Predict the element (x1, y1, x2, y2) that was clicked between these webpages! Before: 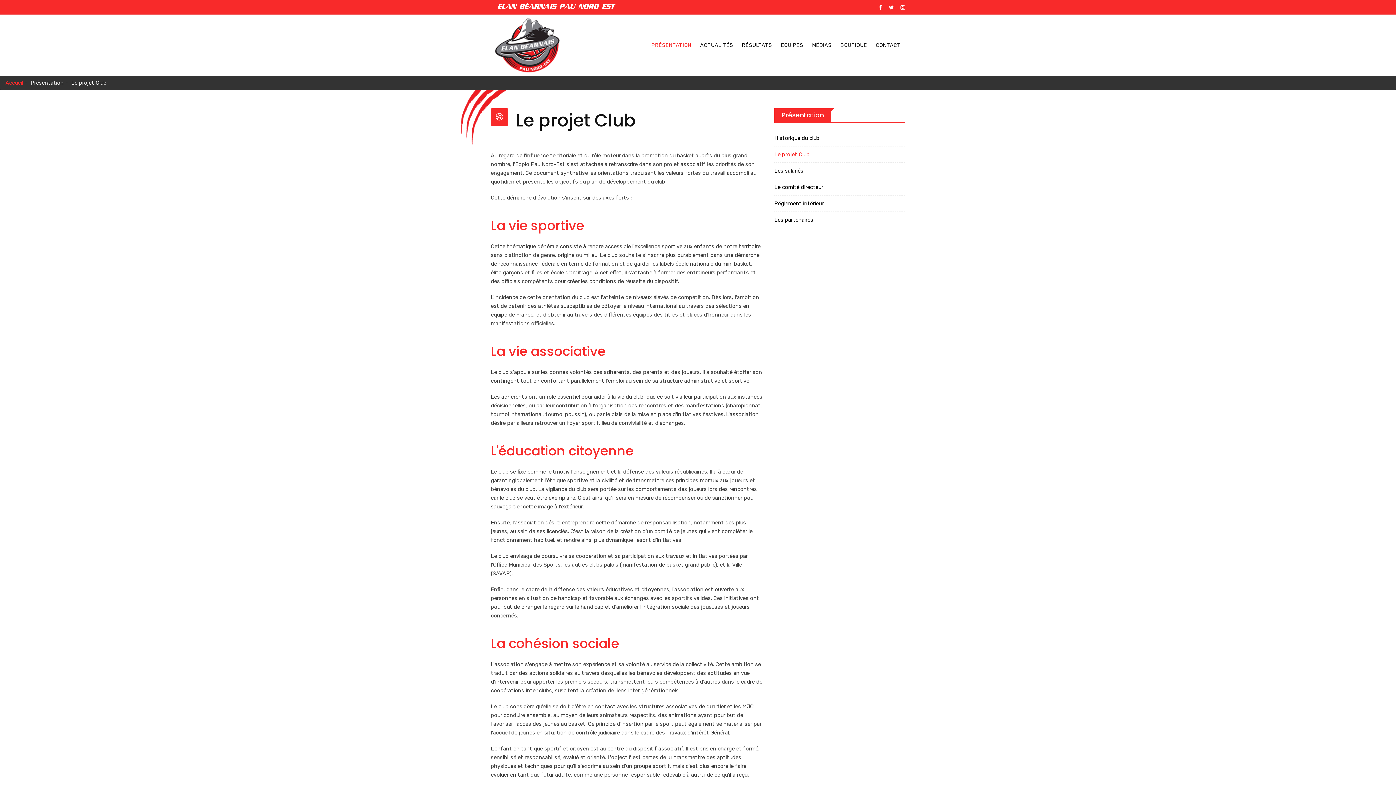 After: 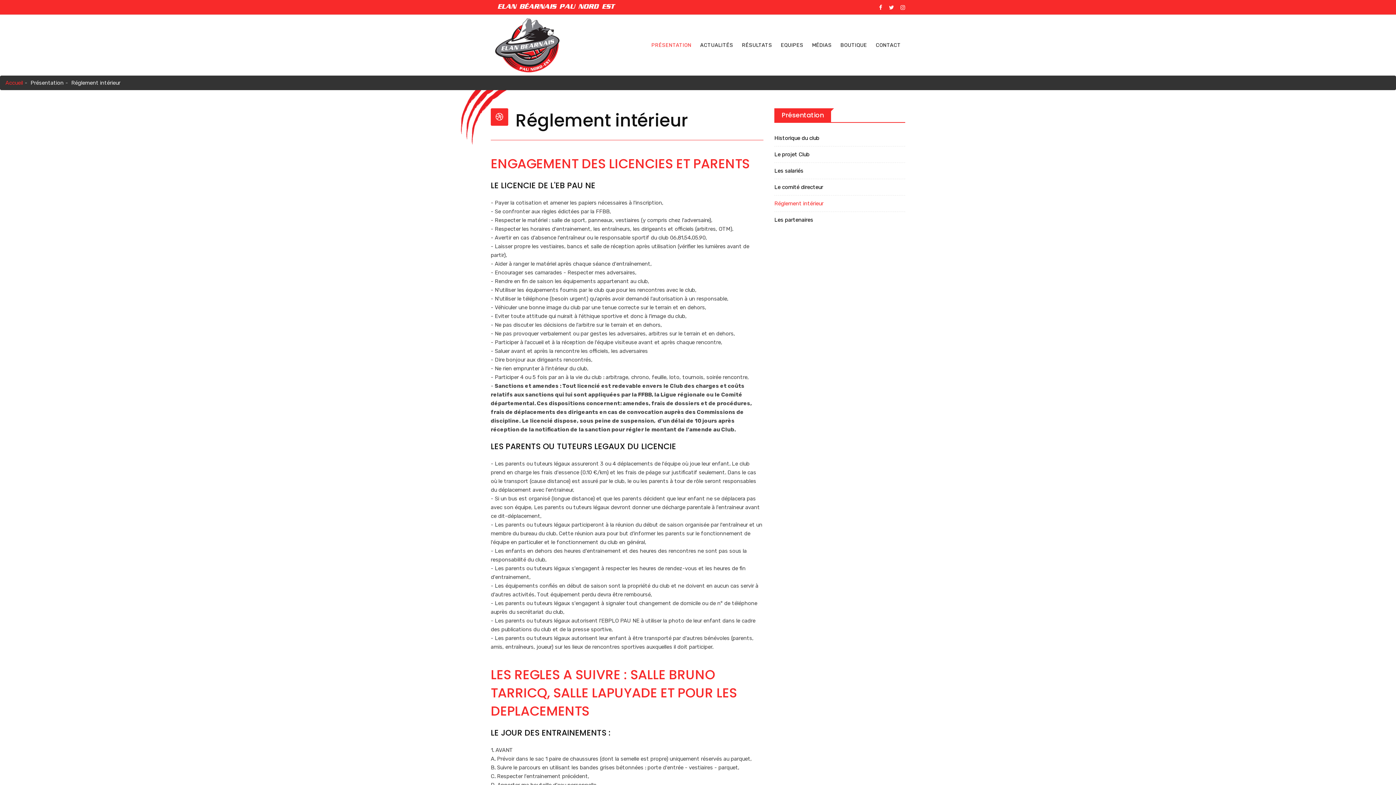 Action: label: Réglement intérieur bbox: (774, 199, 905, 208)